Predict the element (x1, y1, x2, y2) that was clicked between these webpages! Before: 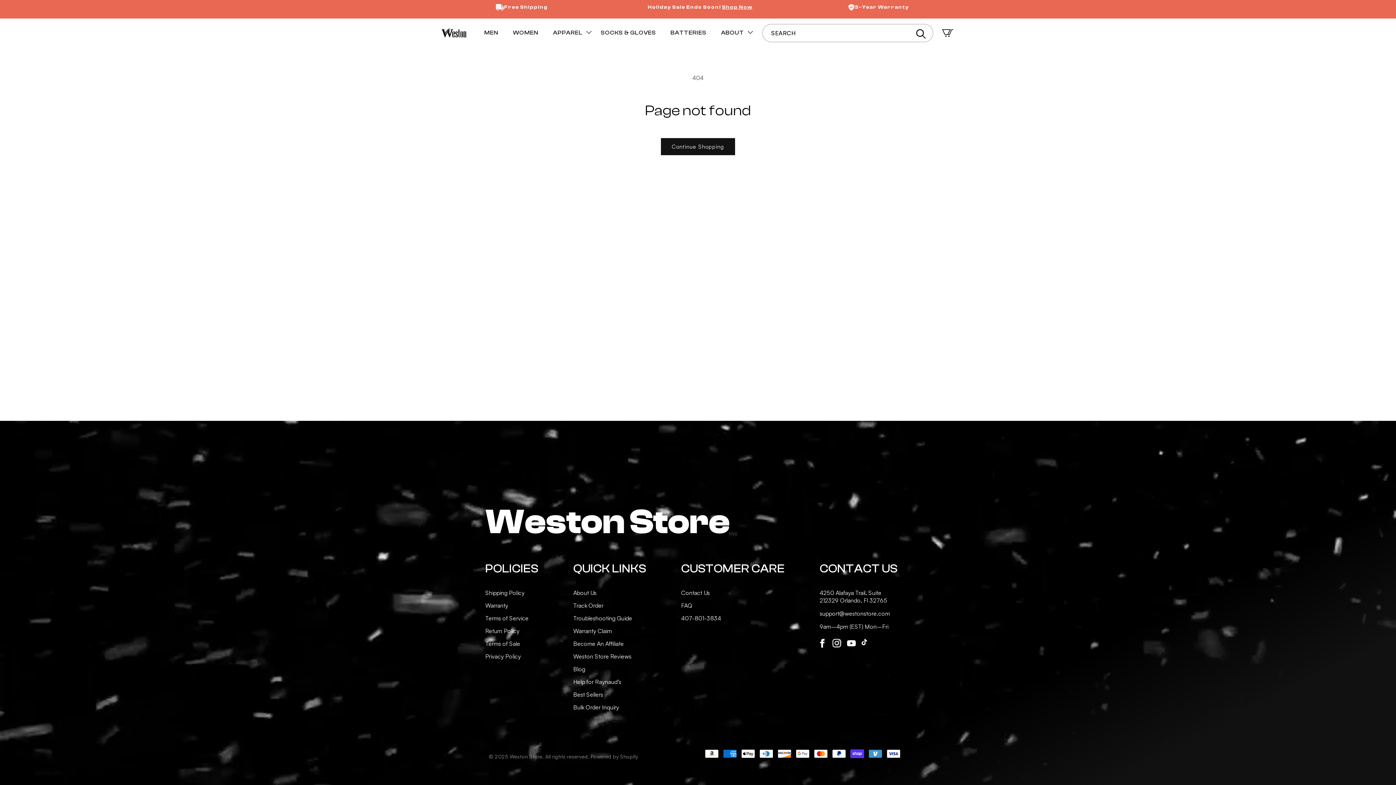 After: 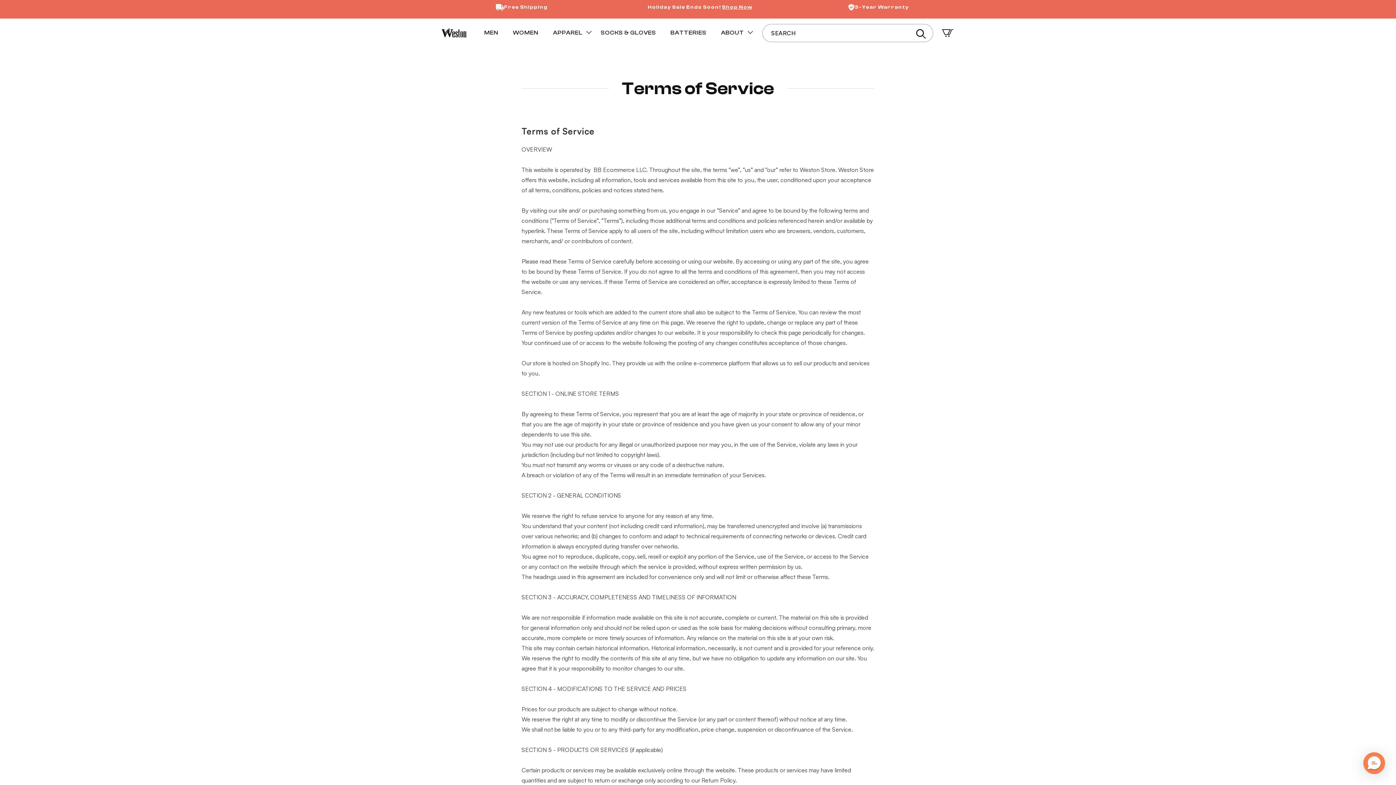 Action: label: Terms of Service bbox: (485, 612, 528, 625)